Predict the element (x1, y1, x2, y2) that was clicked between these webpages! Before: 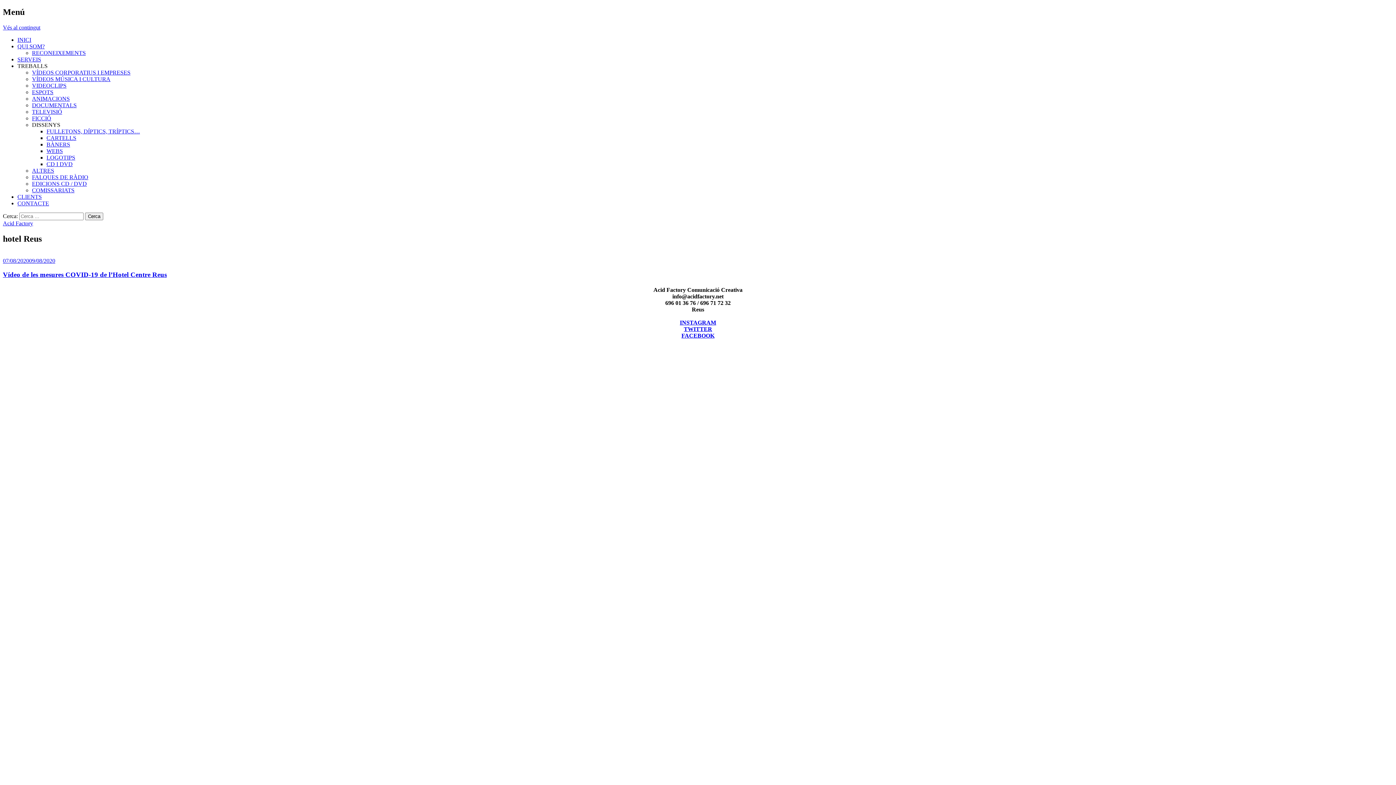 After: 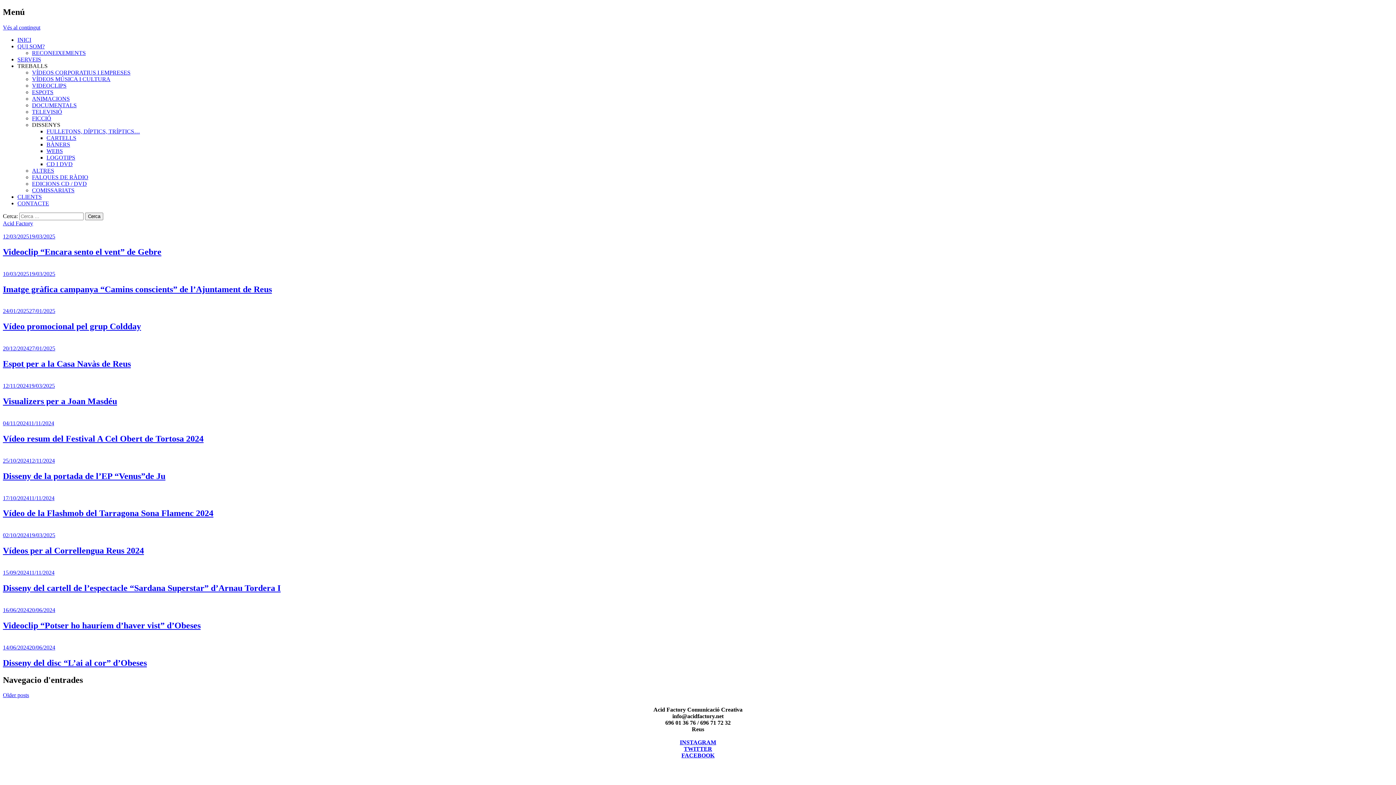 Action: bbox: (2, 220, 33, 226) label: Acid Factory